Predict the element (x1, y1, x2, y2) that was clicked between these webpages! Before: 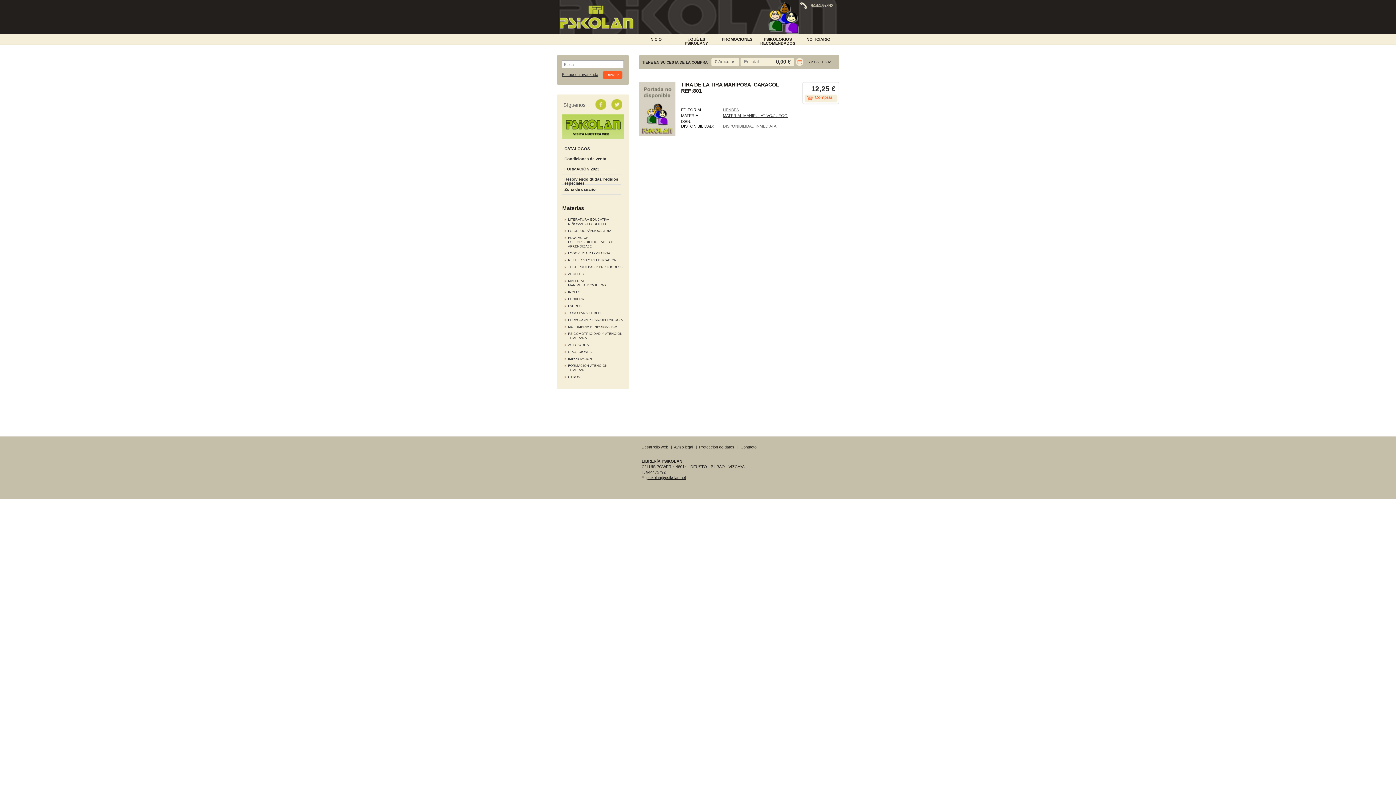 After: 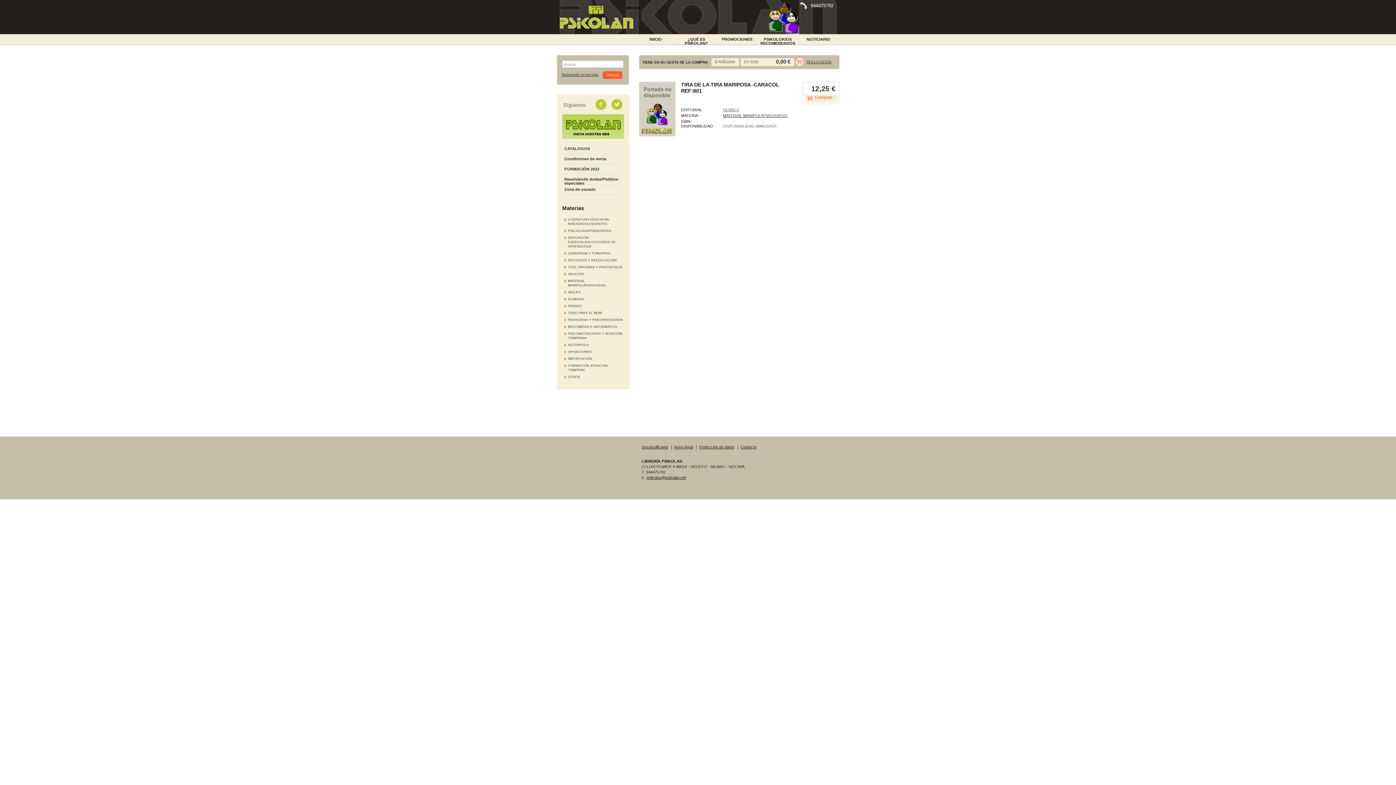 Action: bbox: (562, 135, 624, 139)